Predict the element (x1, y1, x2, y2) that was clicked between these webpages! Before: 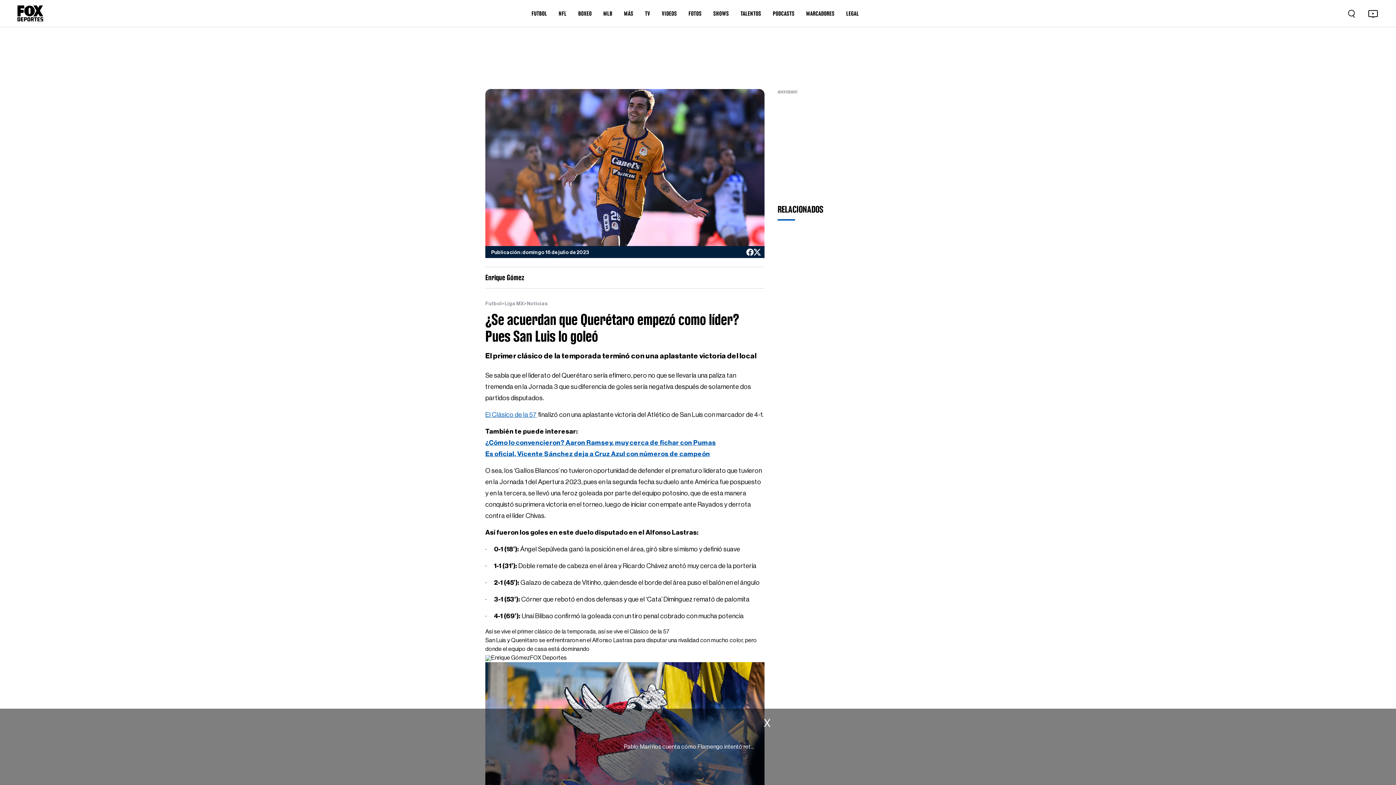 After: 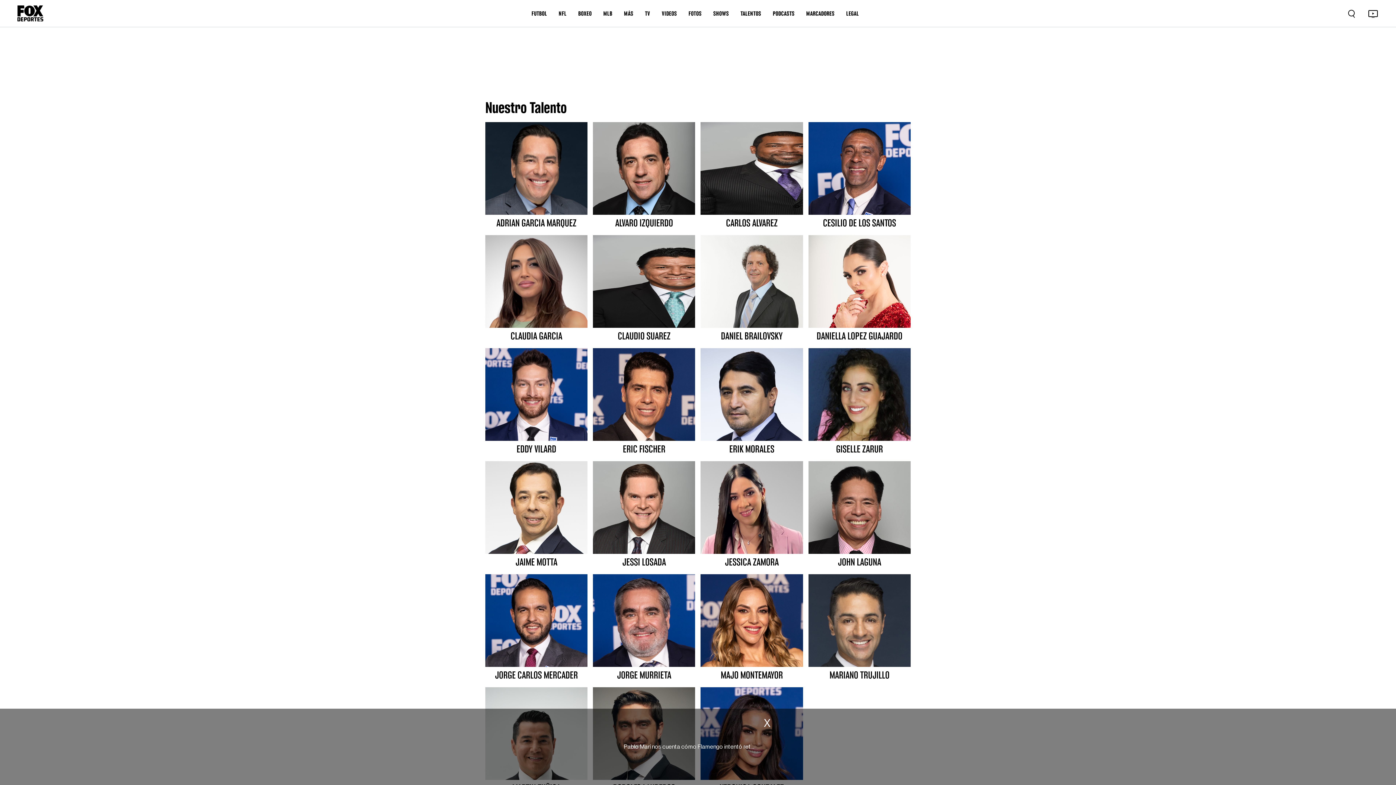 Action: label: TALENTOS bbox: (740, 9, 761, 17)